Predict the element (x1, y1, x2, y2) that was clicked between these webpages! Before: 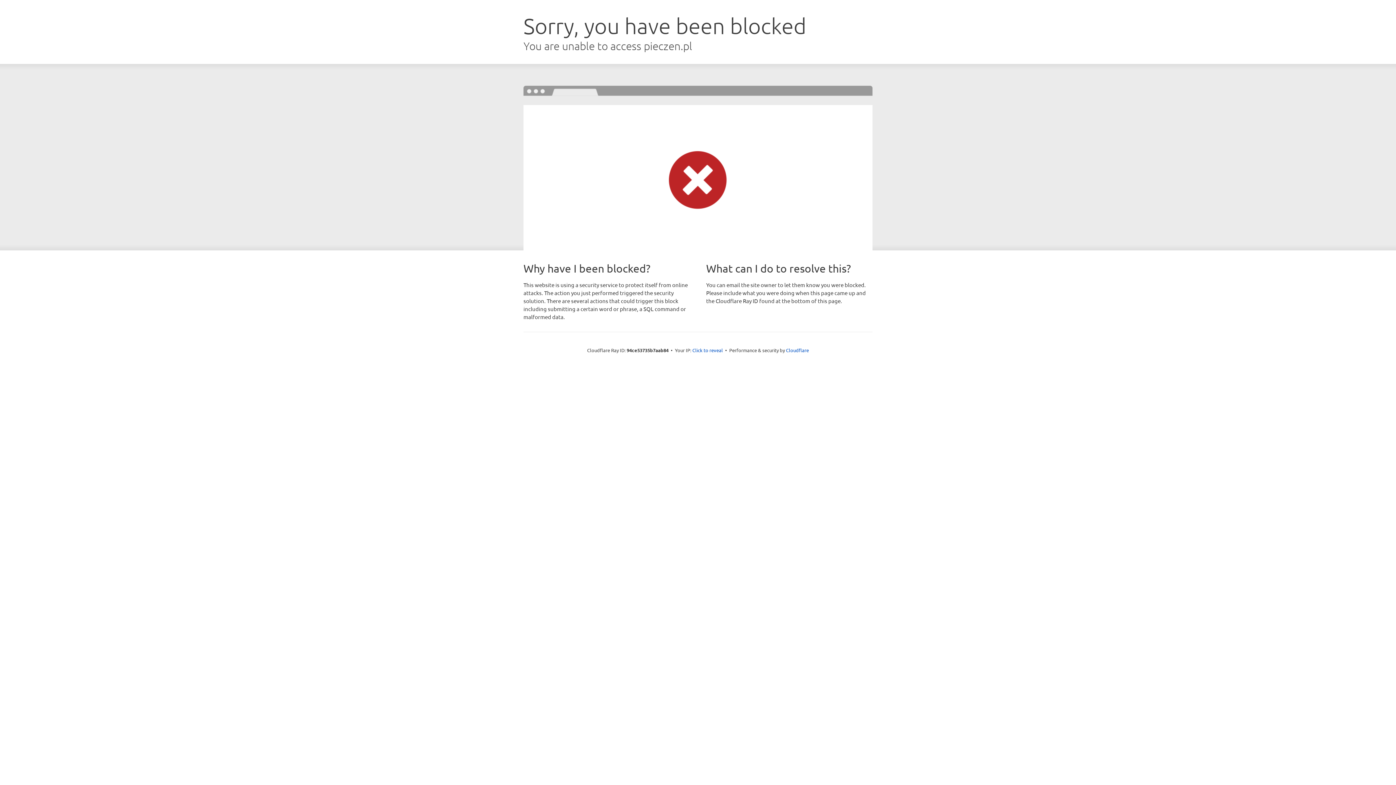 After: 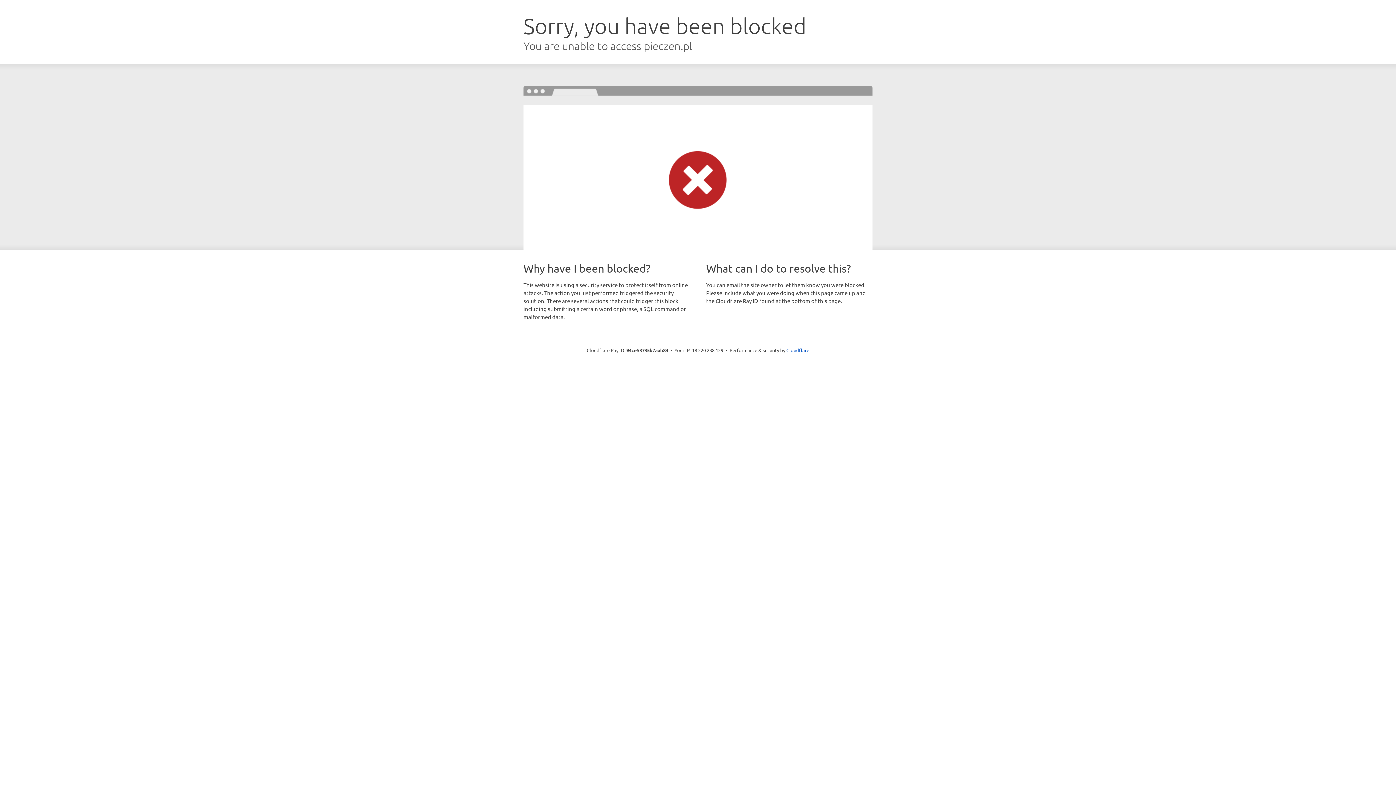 Action: bbox: (692, 346, 723, 353) label: Click to reveal